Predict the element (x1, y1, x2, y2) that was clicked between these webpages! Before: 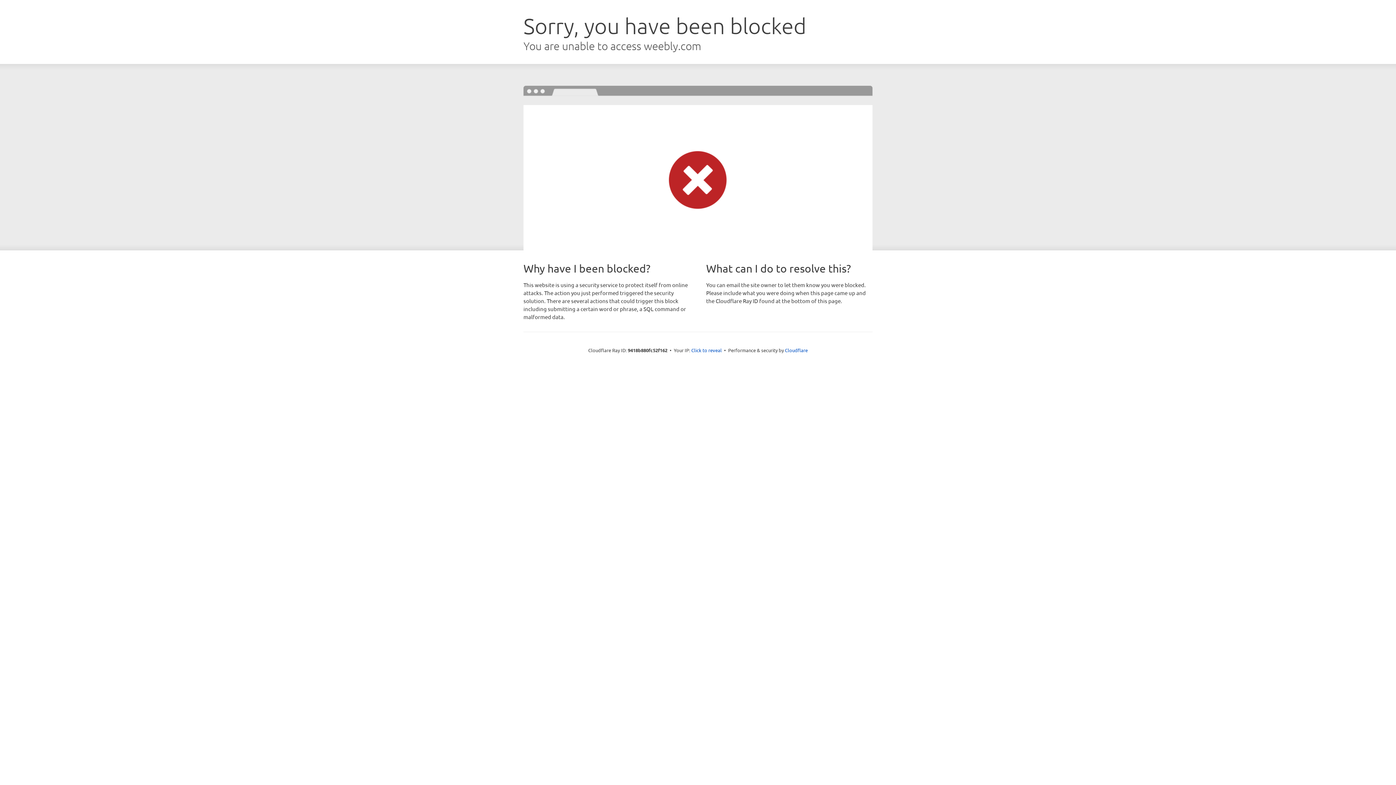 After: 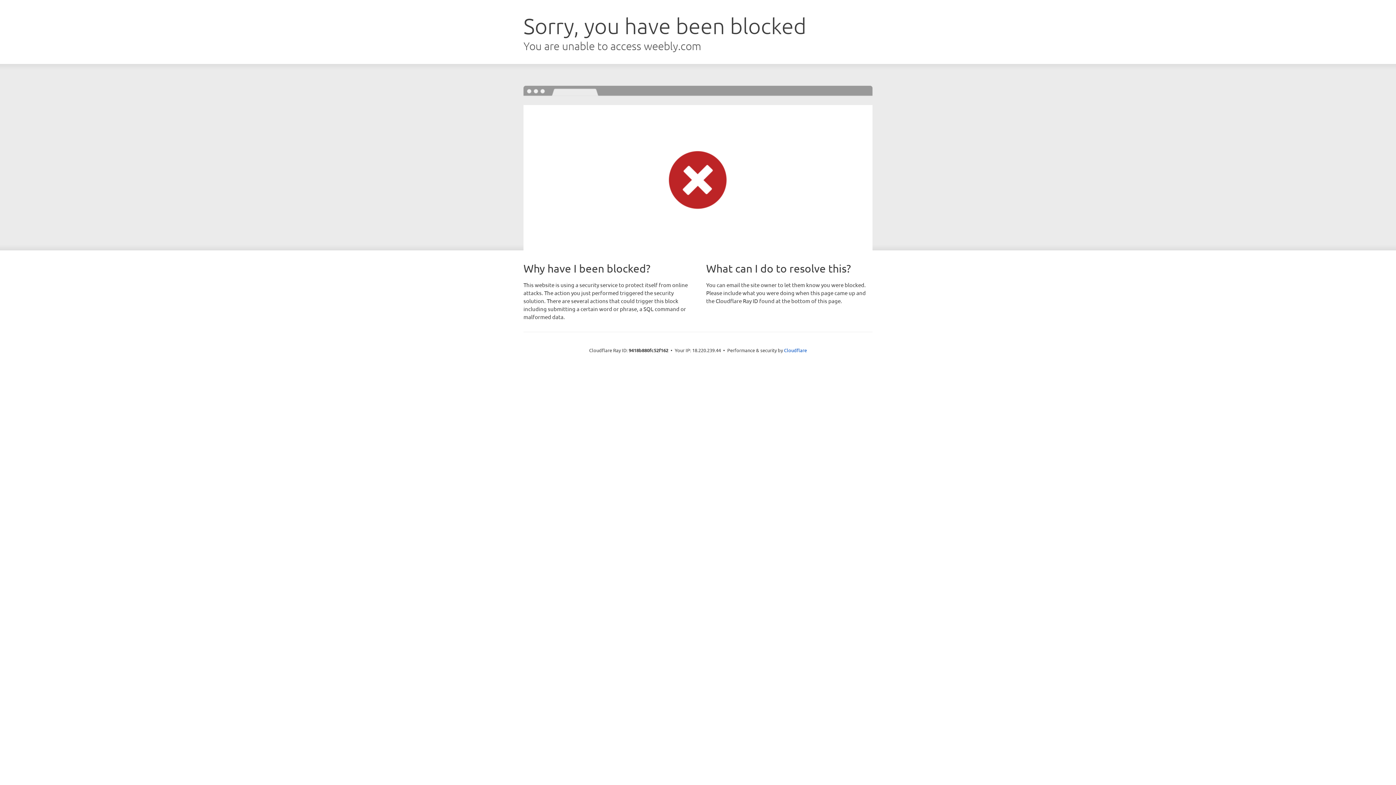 Action: bbox: (691, 346, 722, 353) label: Click to reveal